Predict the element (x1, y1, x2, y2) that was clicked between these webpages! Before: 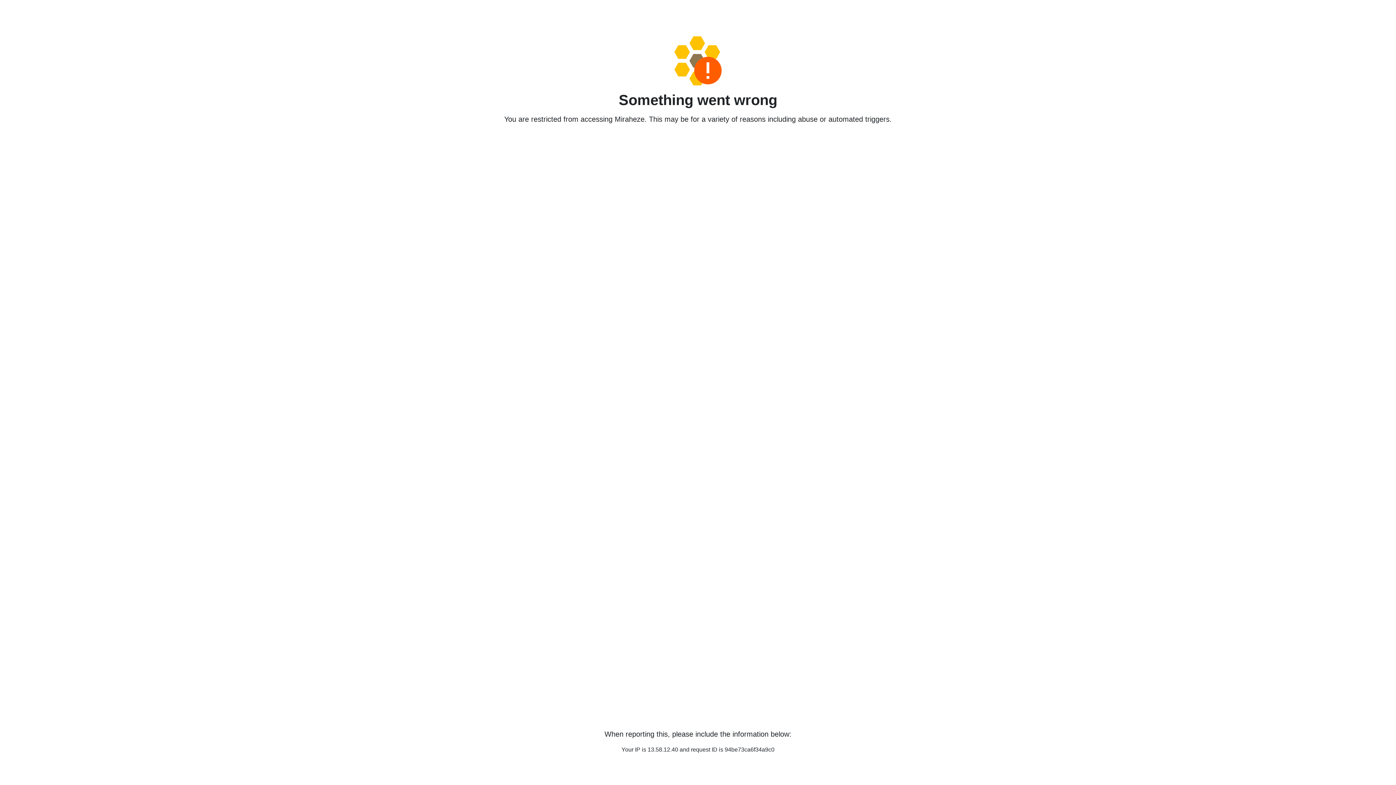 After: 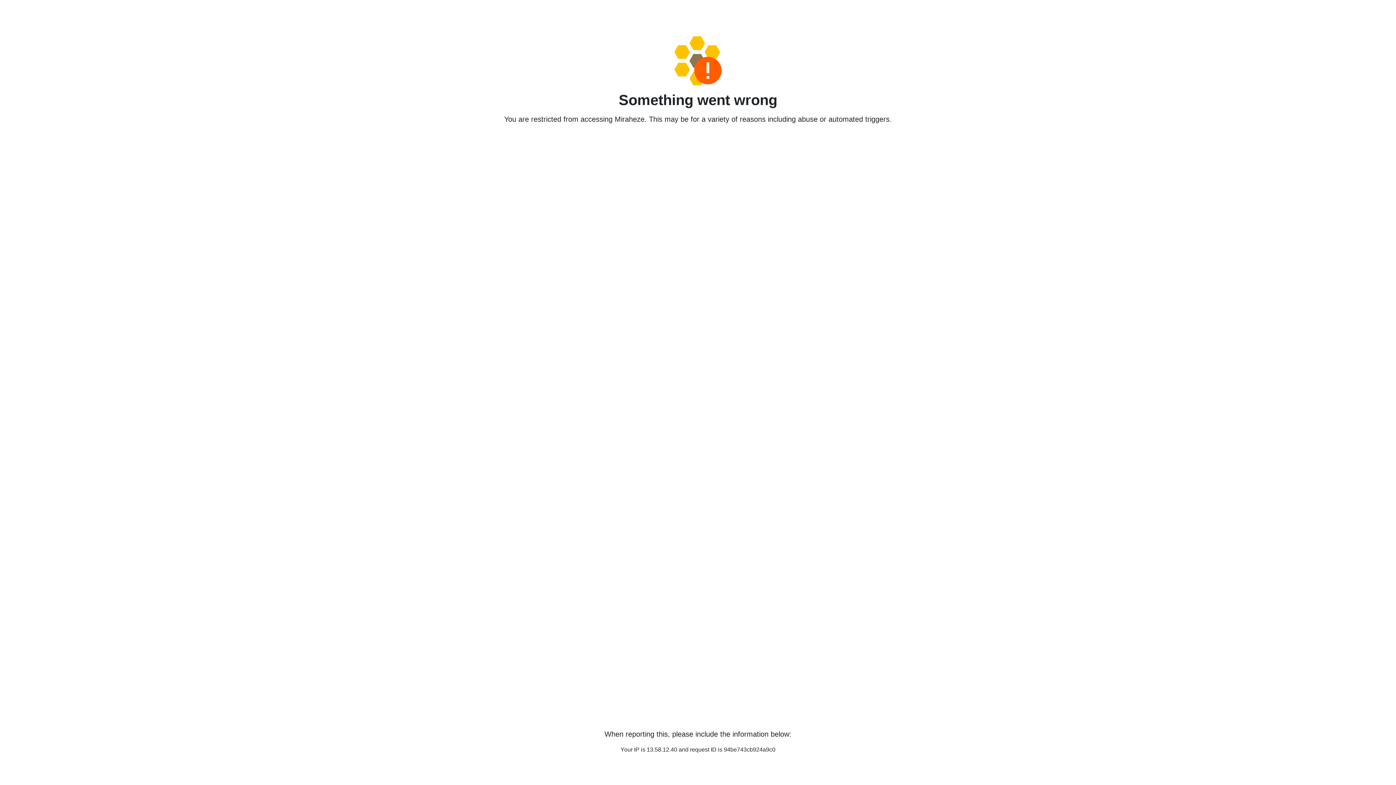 Action: bbox: (458, 36, 938, 85)